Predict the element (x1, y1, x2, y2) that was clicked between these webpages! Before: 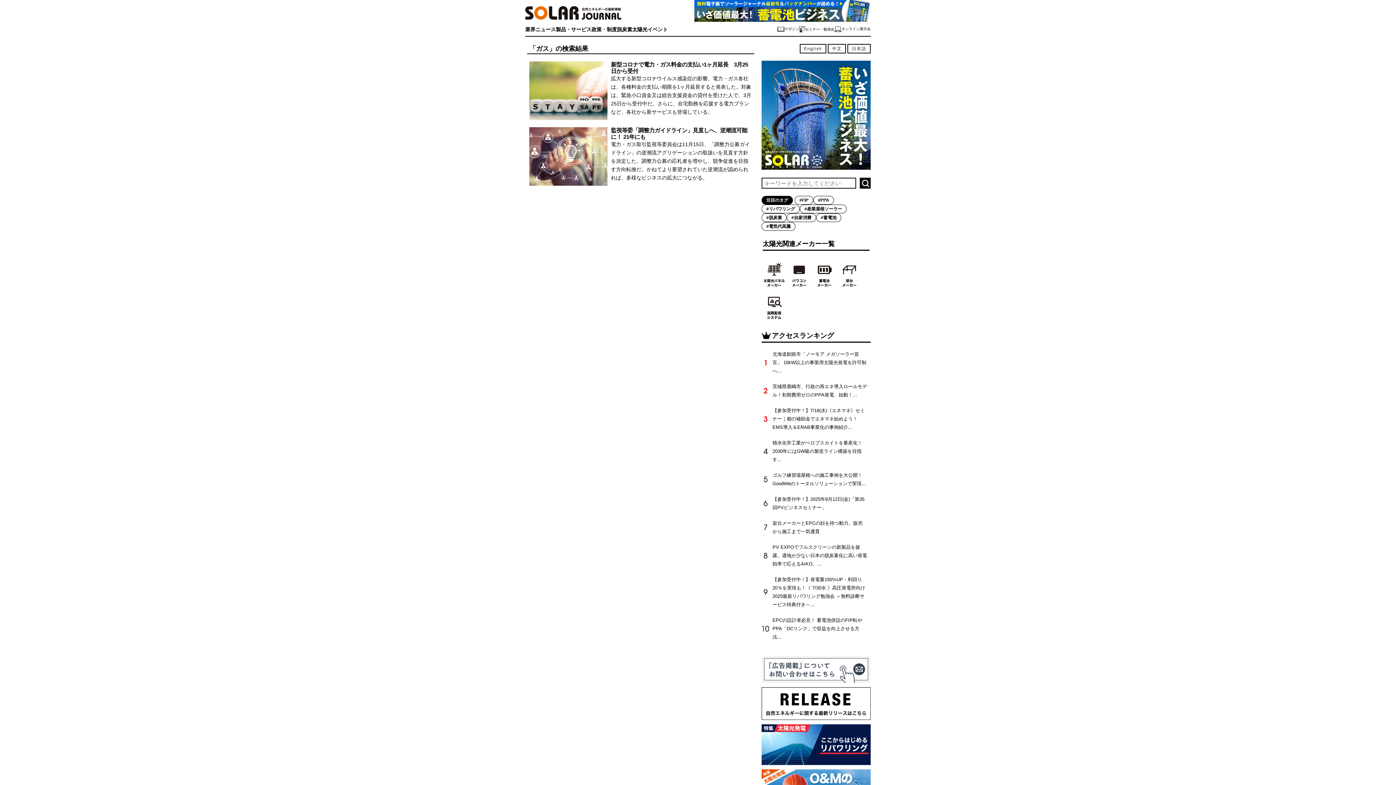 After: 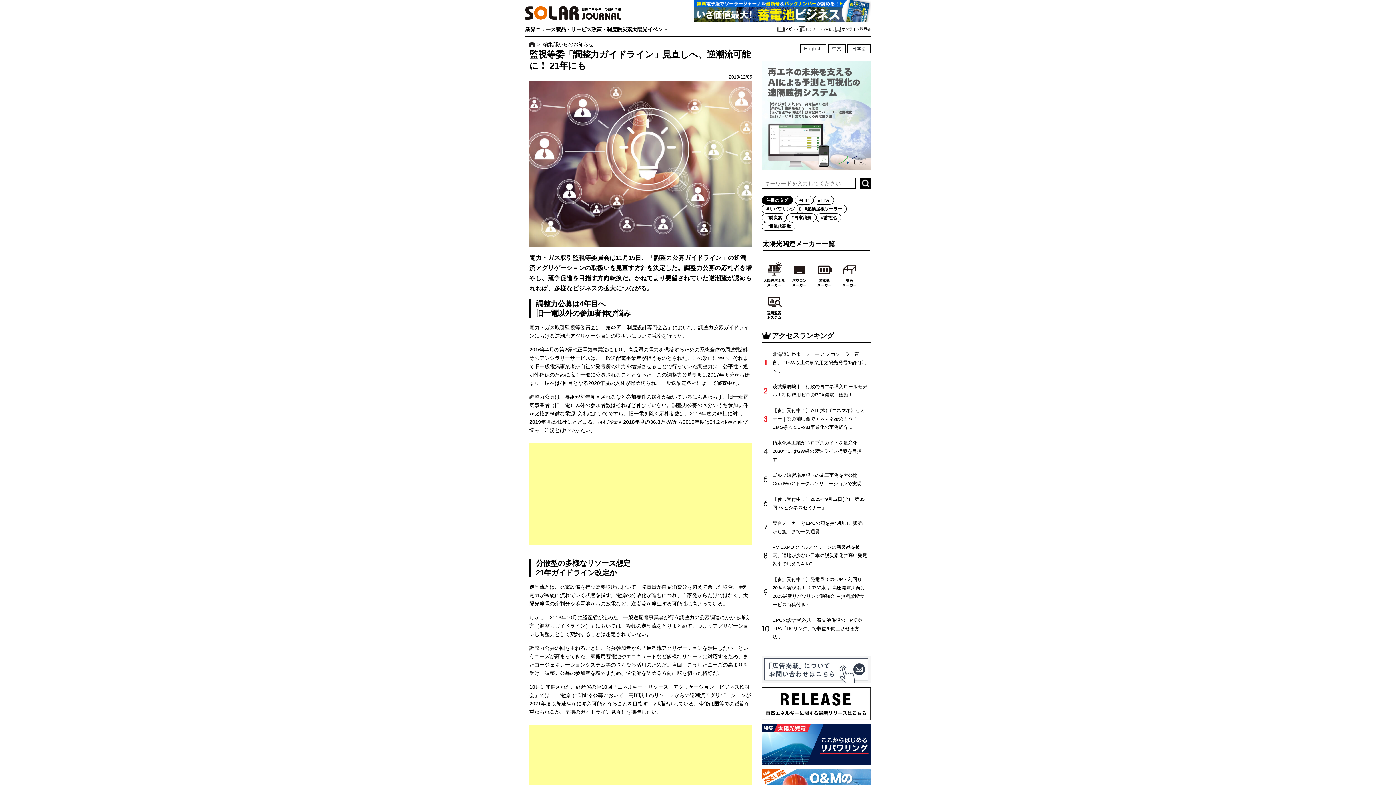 Action: label: 監視等委「調整力ガイドライン」見直しへ、逆潮流可能に！ 21年にも bbox: (611, 127, 752, 140)